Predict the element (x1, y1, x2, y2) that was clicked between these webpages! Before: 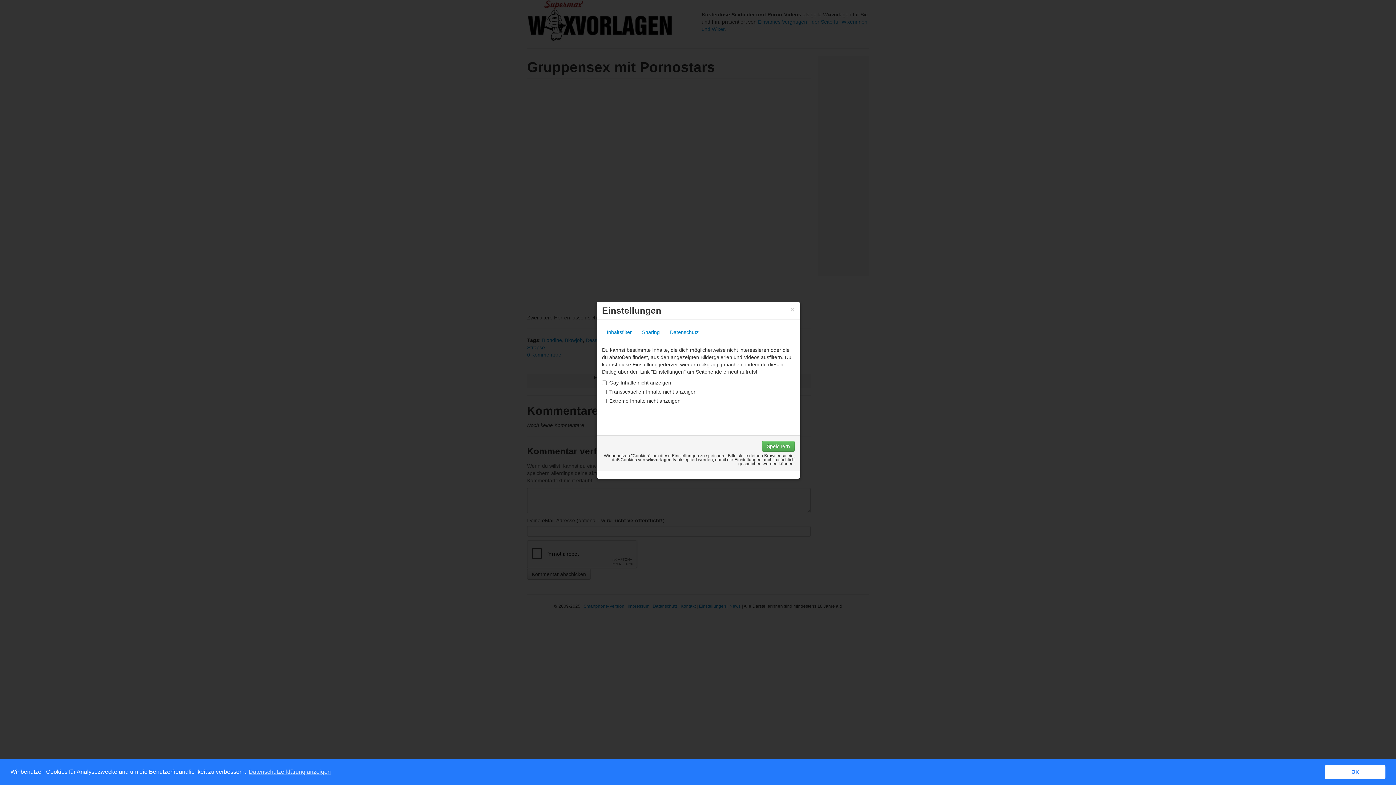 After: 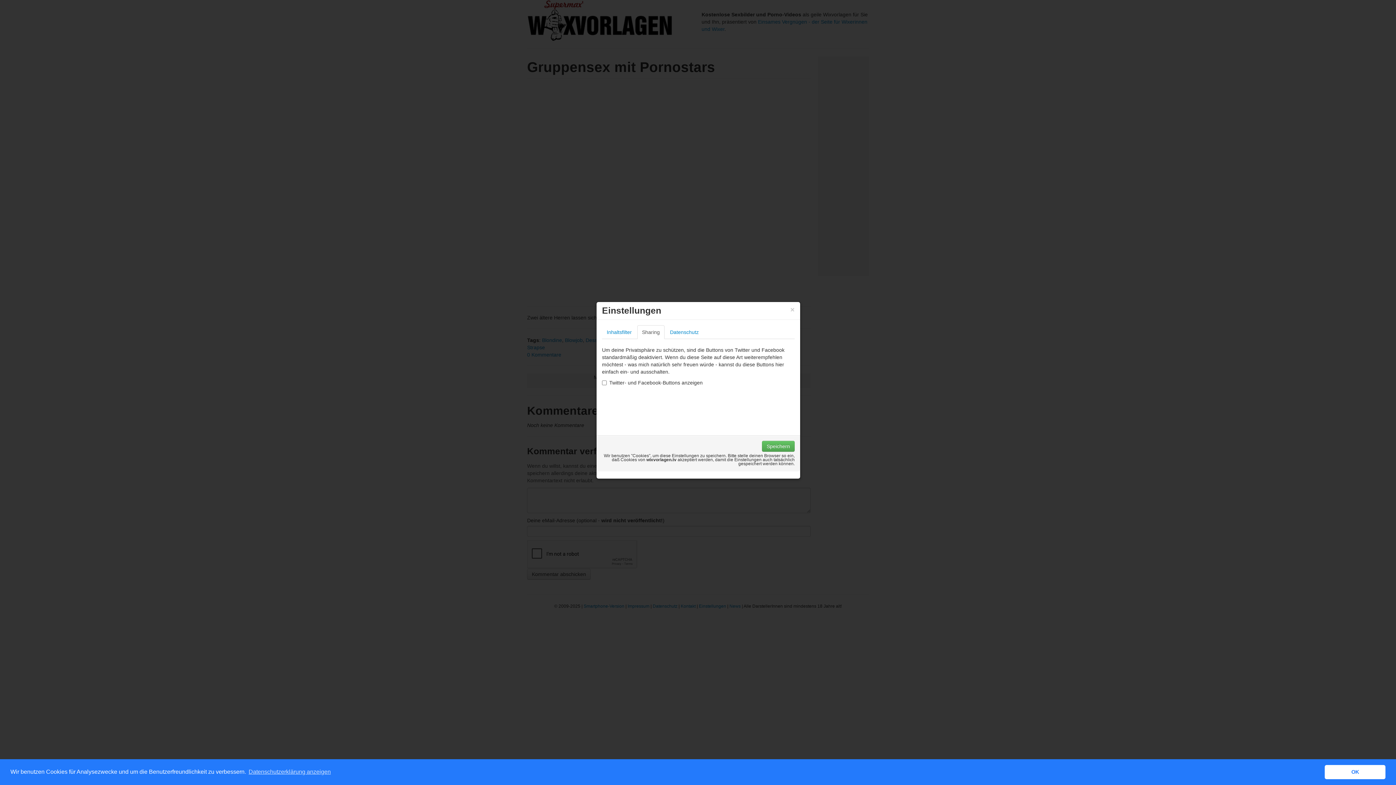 Action: label: Sharing bbox: (637, 325, 664, 339)